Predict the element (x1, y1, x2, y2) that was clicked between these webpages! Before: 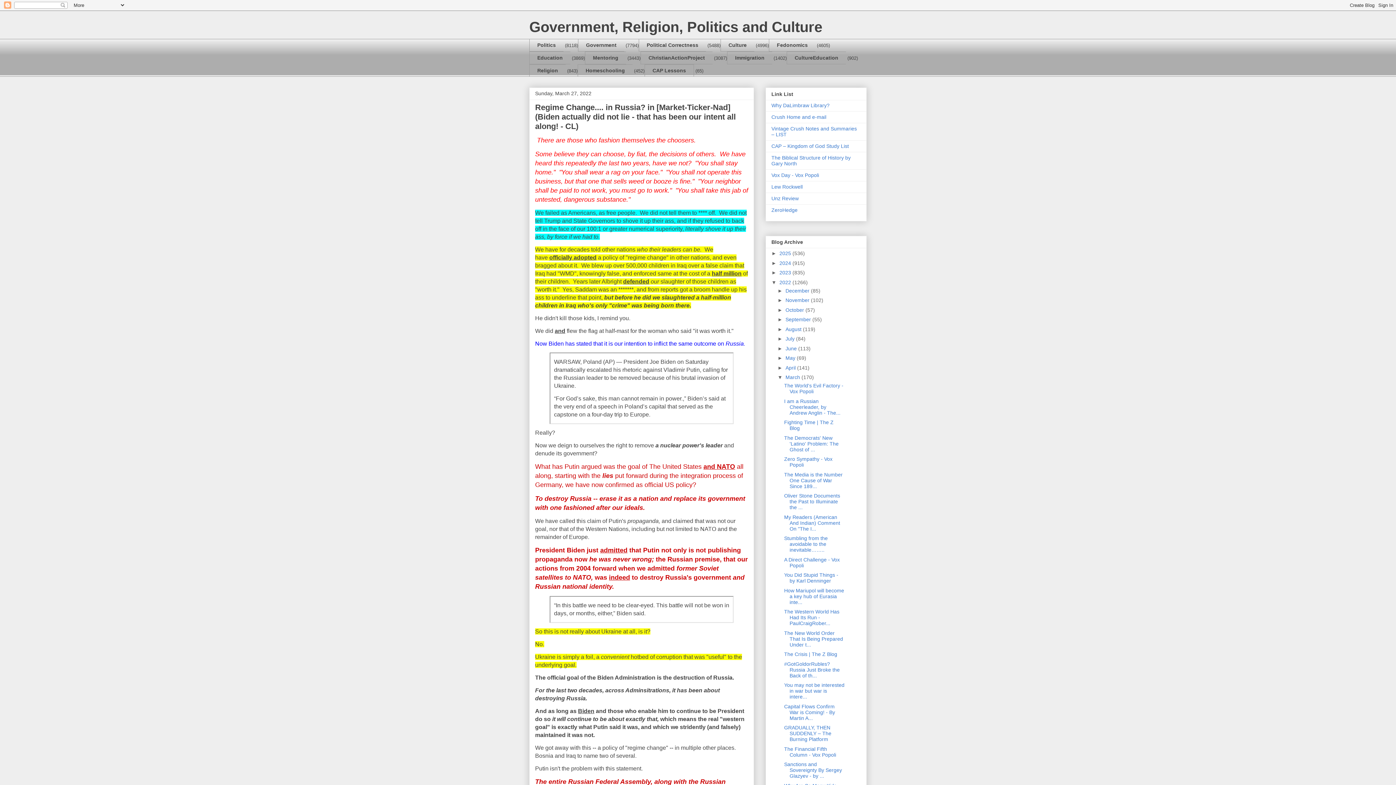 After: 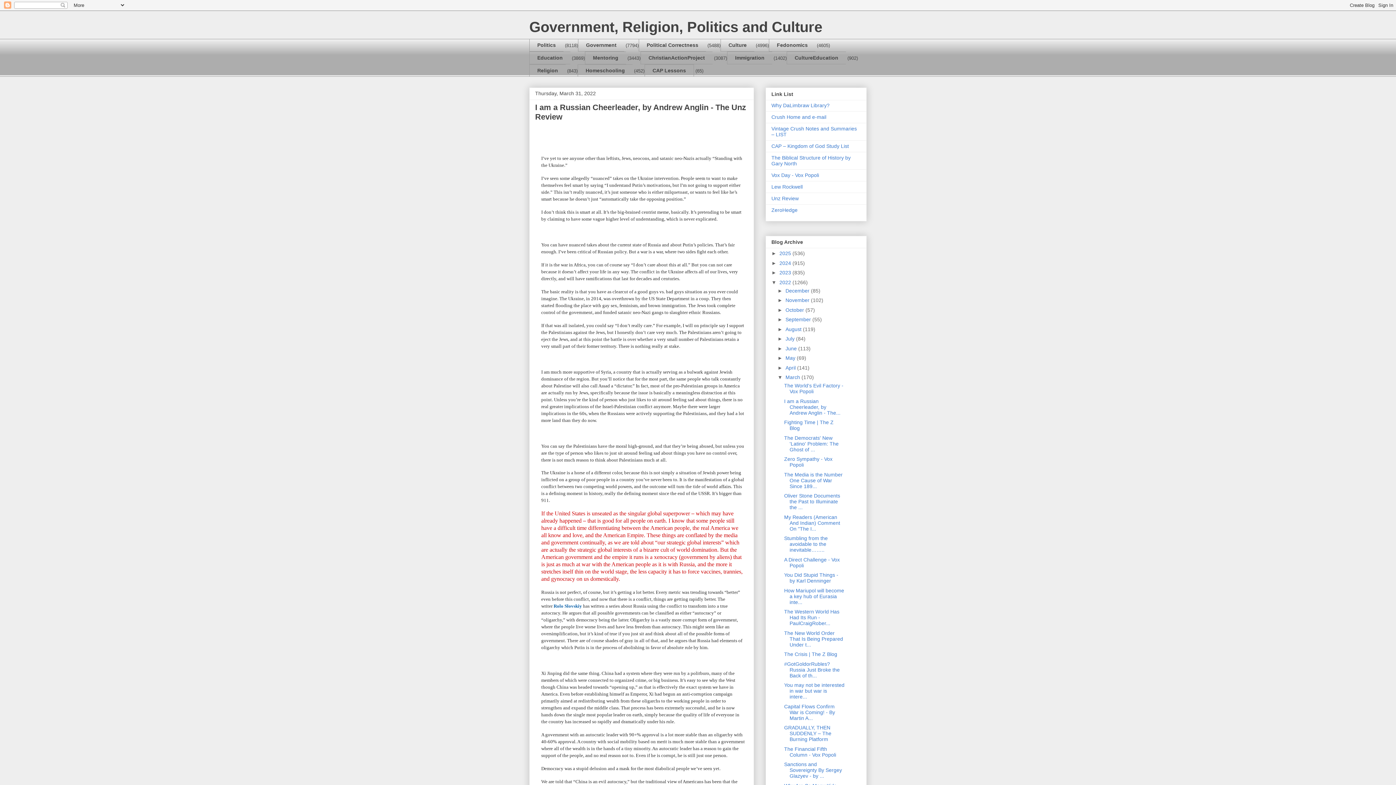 Action: bbox: (784, 398, 840, 415) label: I am a Russian Cheerleader, by Andrew Anglin - The...